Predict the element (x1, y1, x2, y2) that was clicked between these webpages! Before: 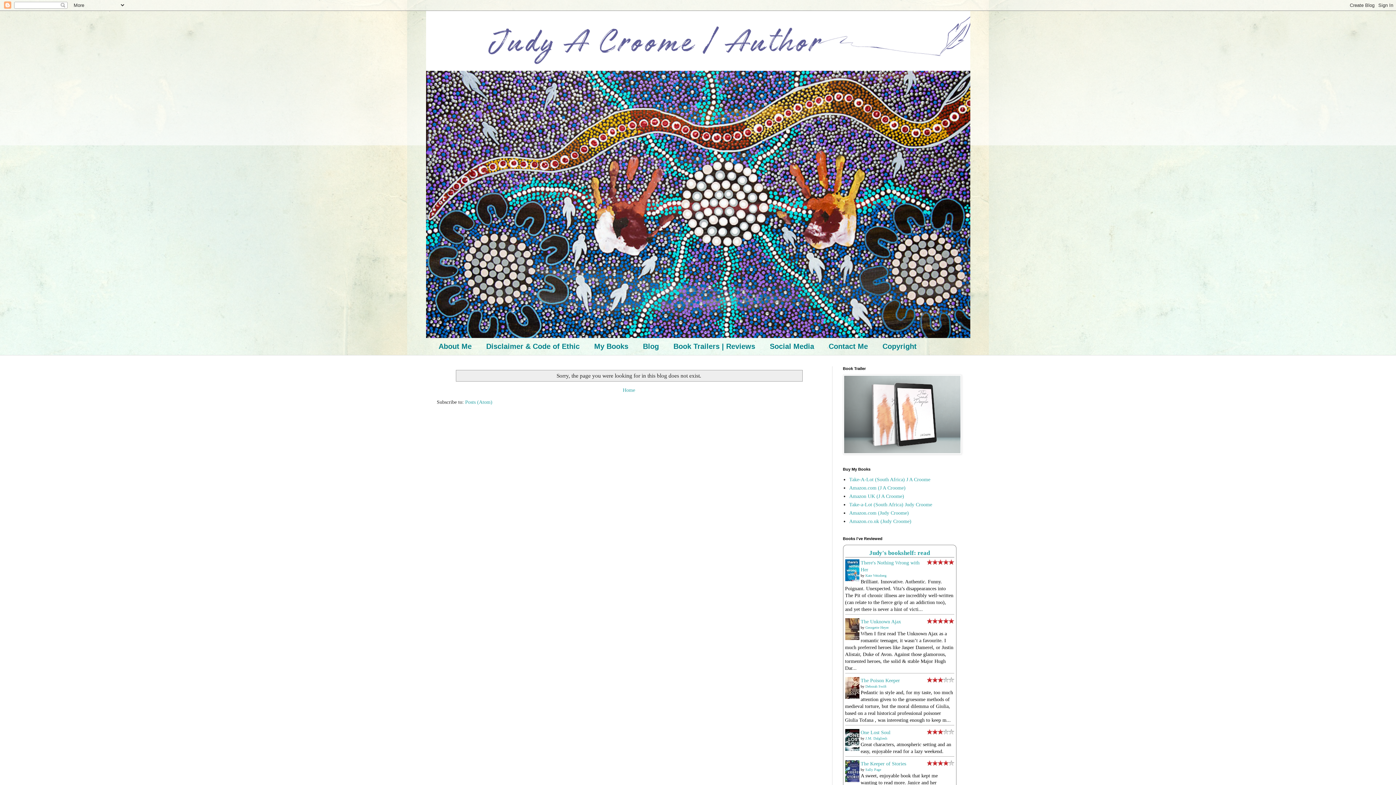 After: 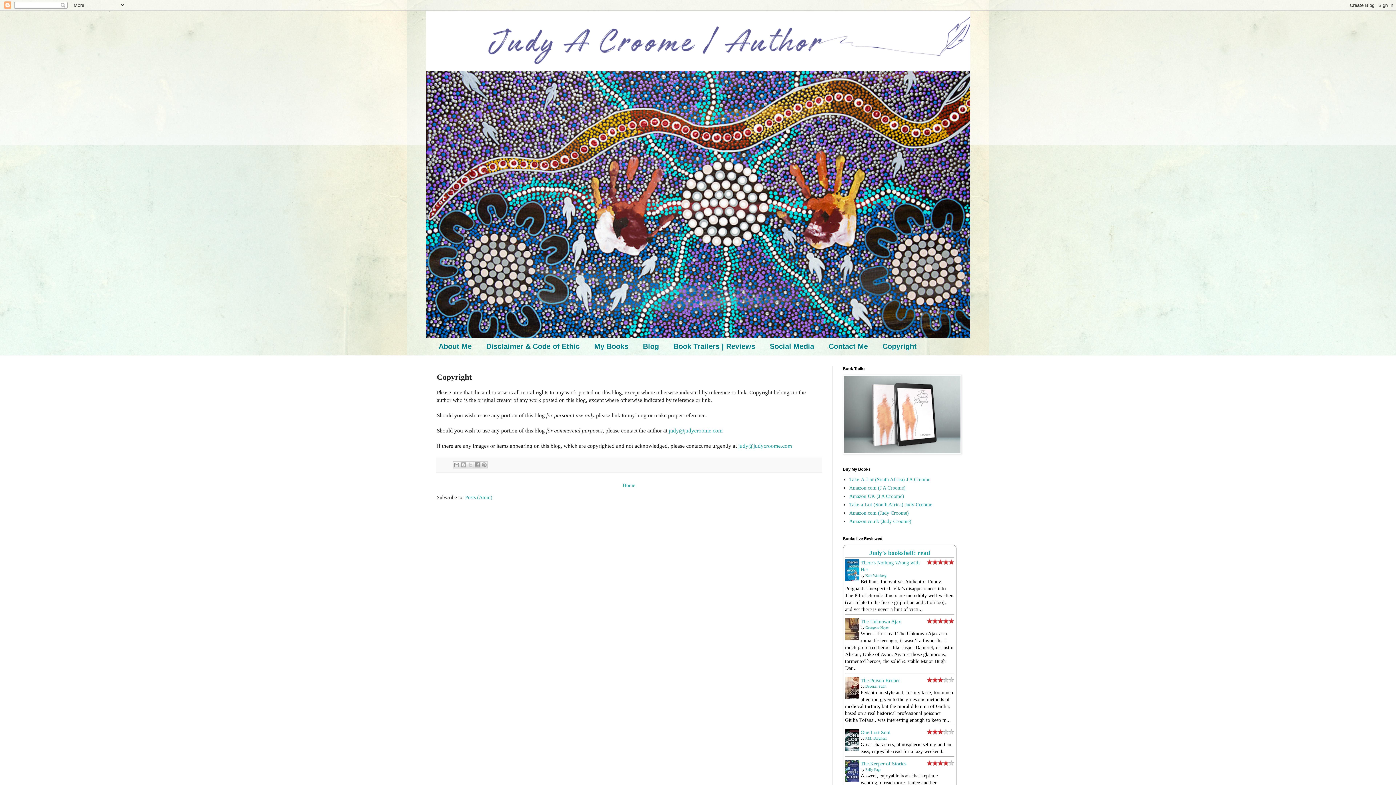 Action: label: Copyright bbox: (875, 338, 924, 355)